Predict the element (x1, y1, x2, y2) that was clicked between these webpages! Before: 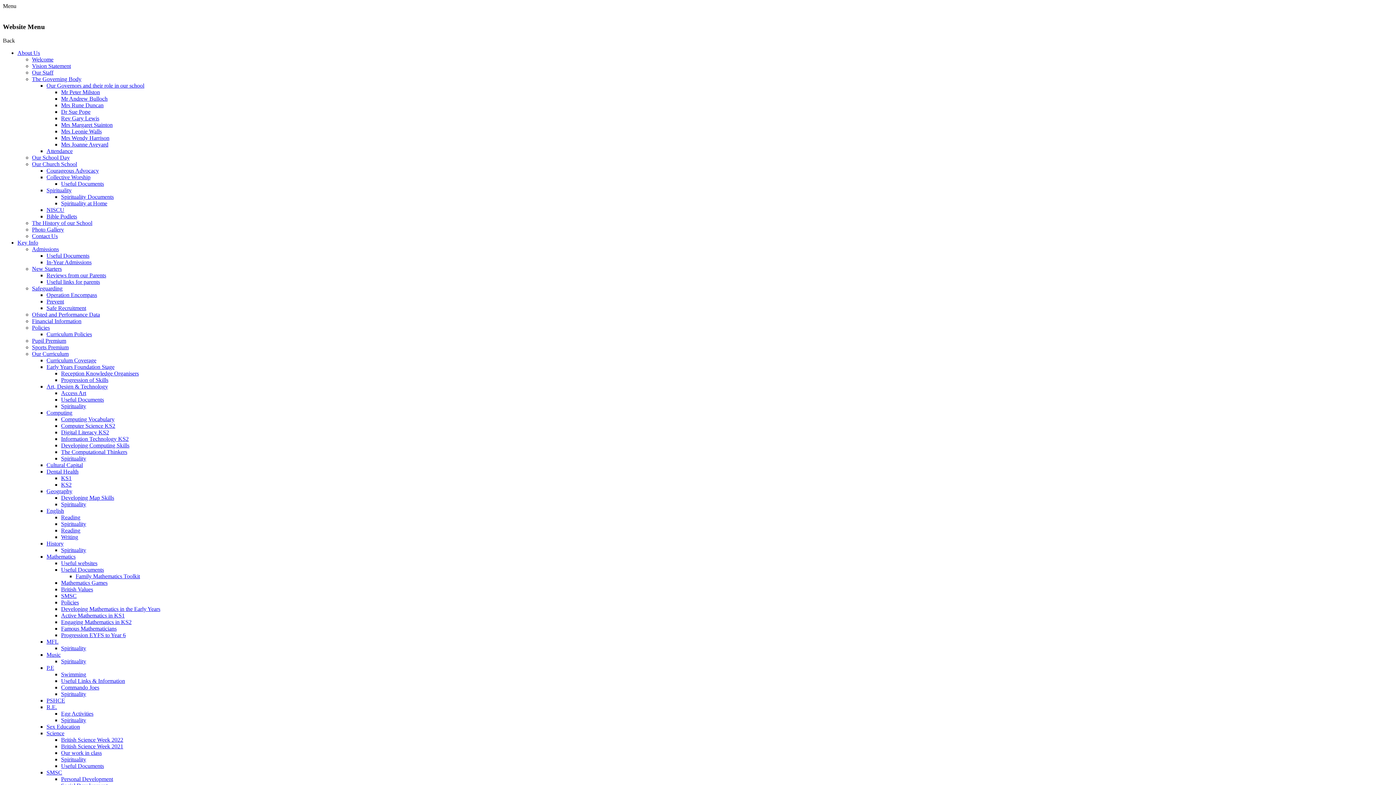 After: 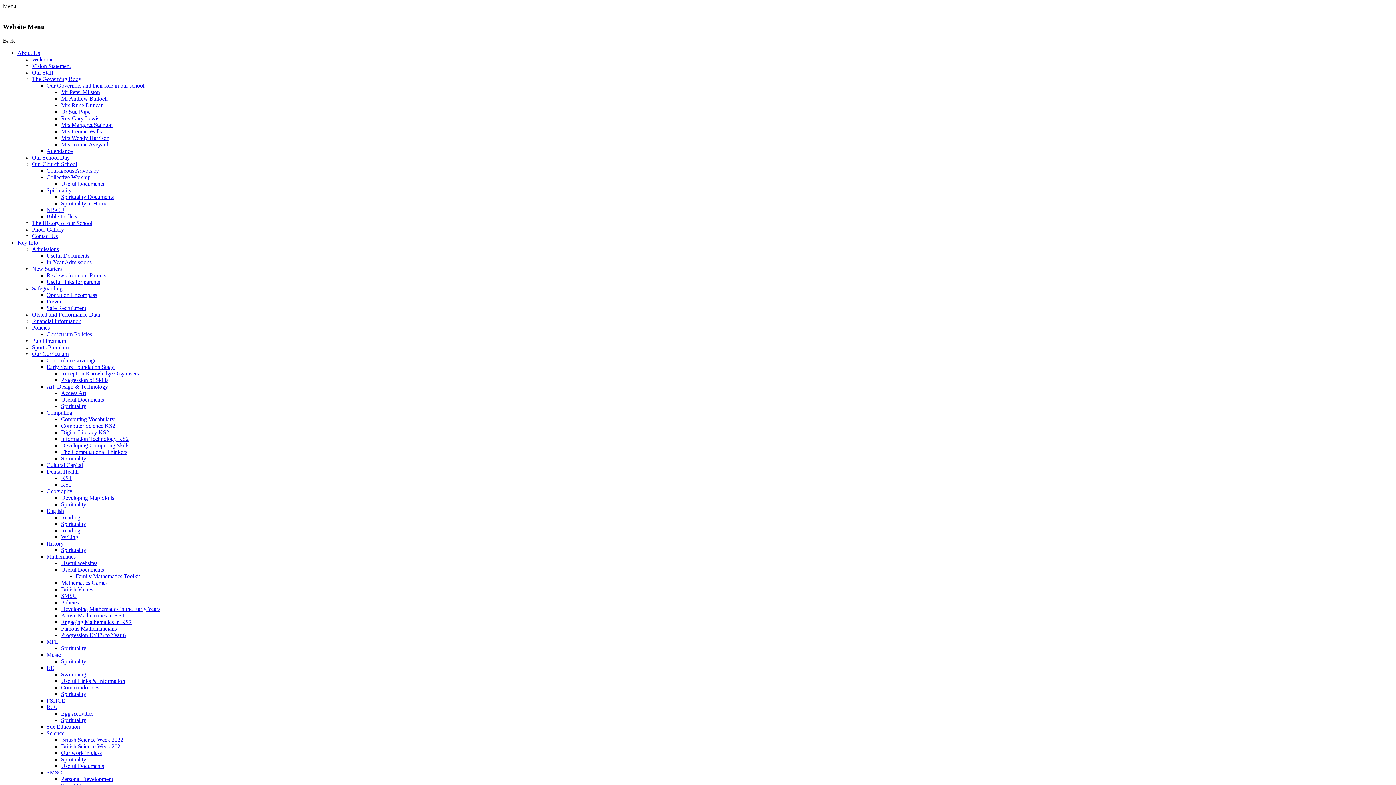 Action: bbox: (61, 95, 107, 101) label: Mr Andrew Bulloch